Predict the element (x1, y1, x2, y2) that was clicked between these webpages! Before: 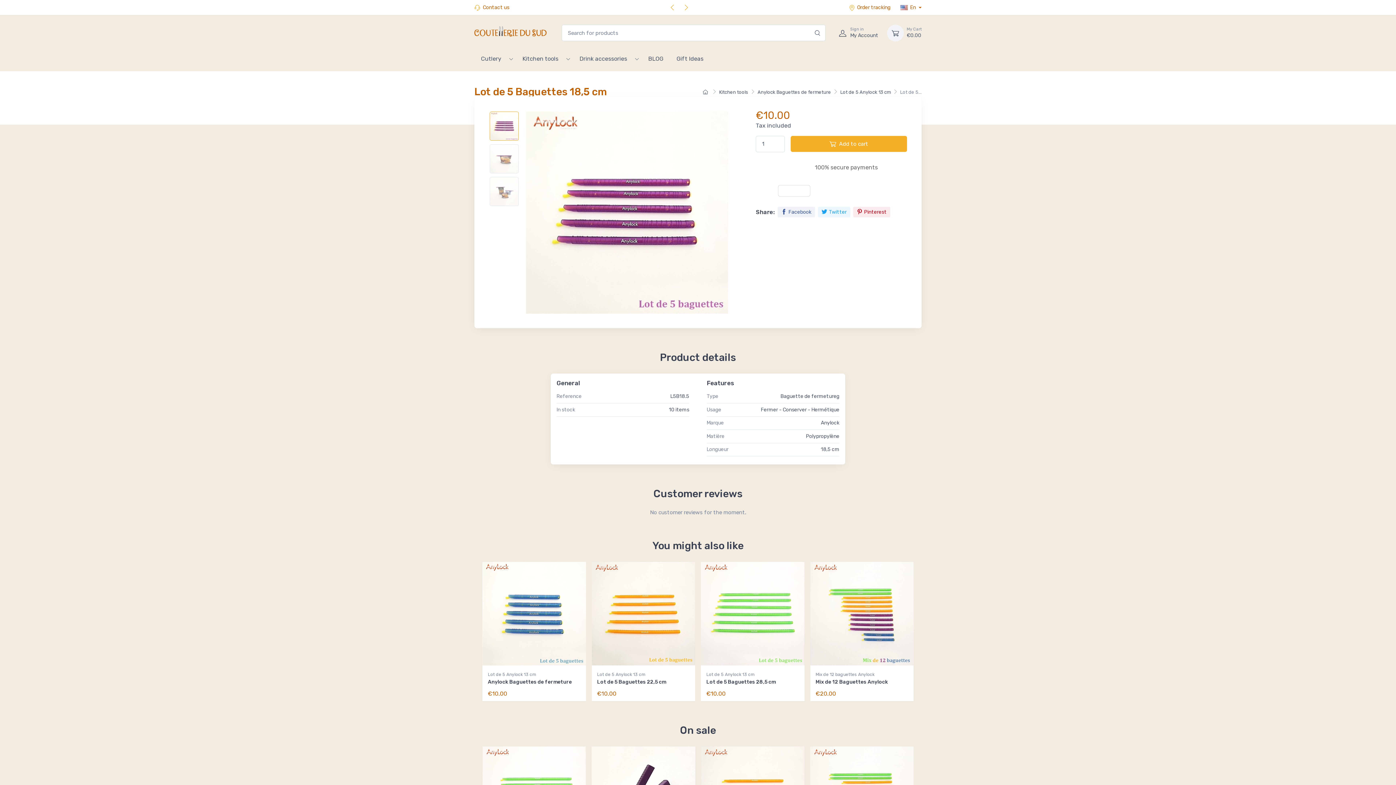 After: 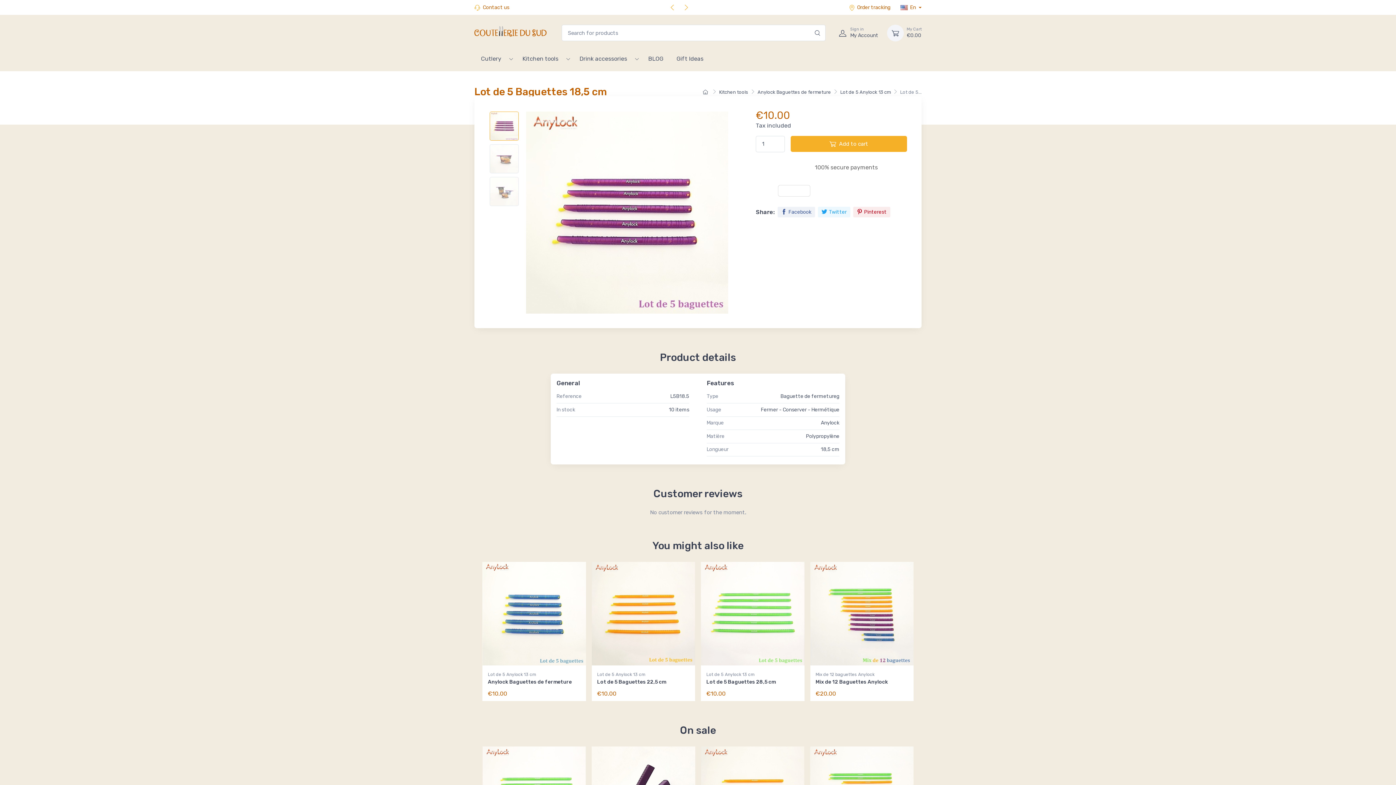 Action: bbox: (489, 111, 518, 140)